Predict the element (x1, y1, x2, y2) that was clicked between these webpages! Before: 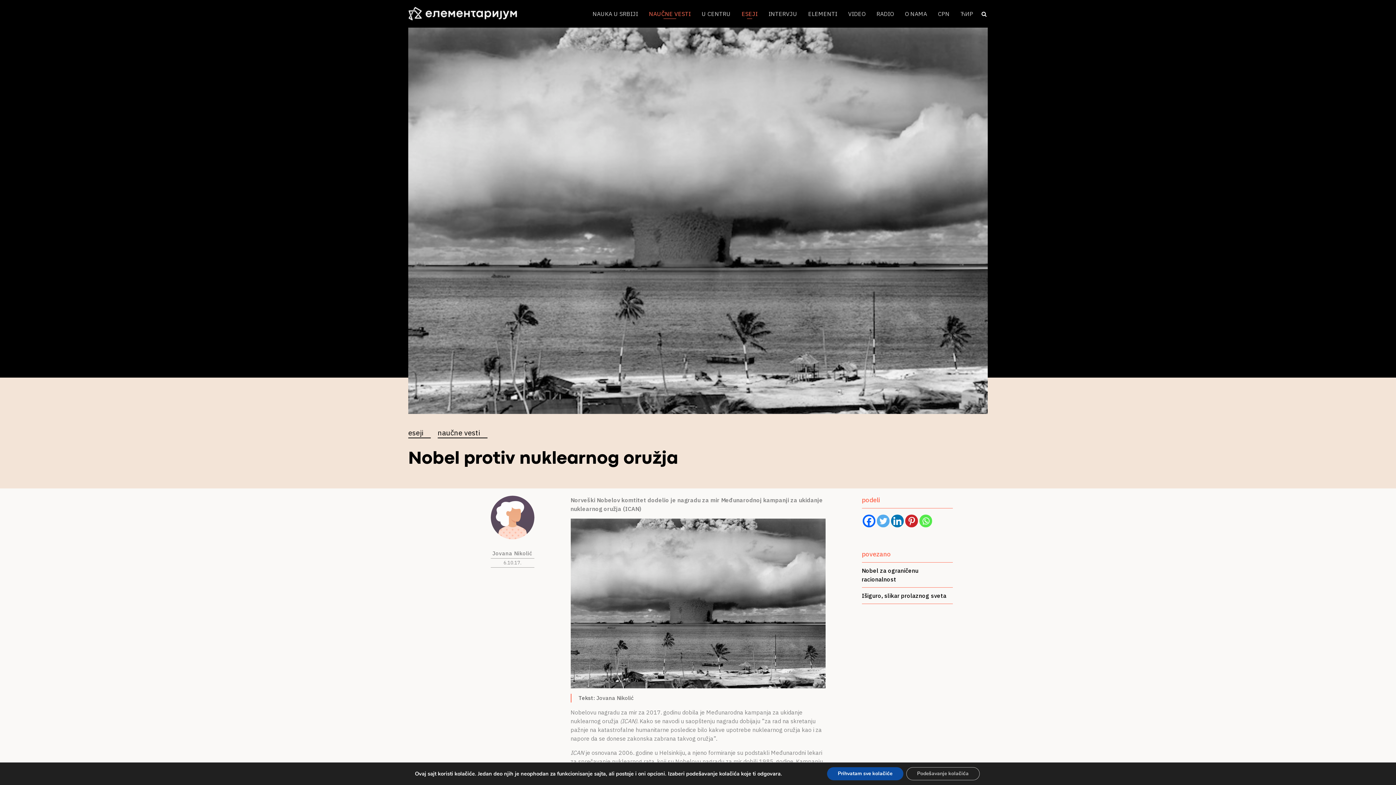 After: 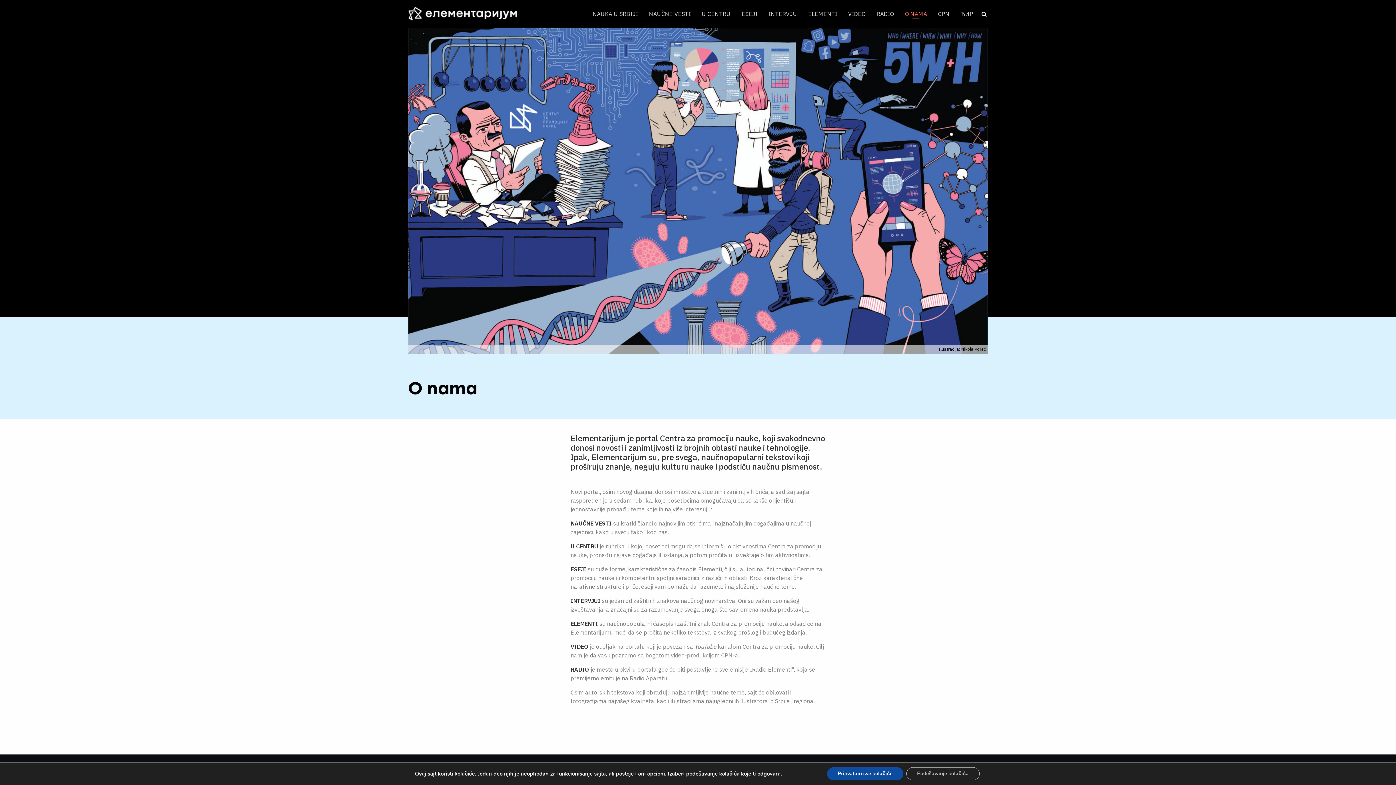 Action: bbox: (905, 10, 927, 17) label: O NAMA